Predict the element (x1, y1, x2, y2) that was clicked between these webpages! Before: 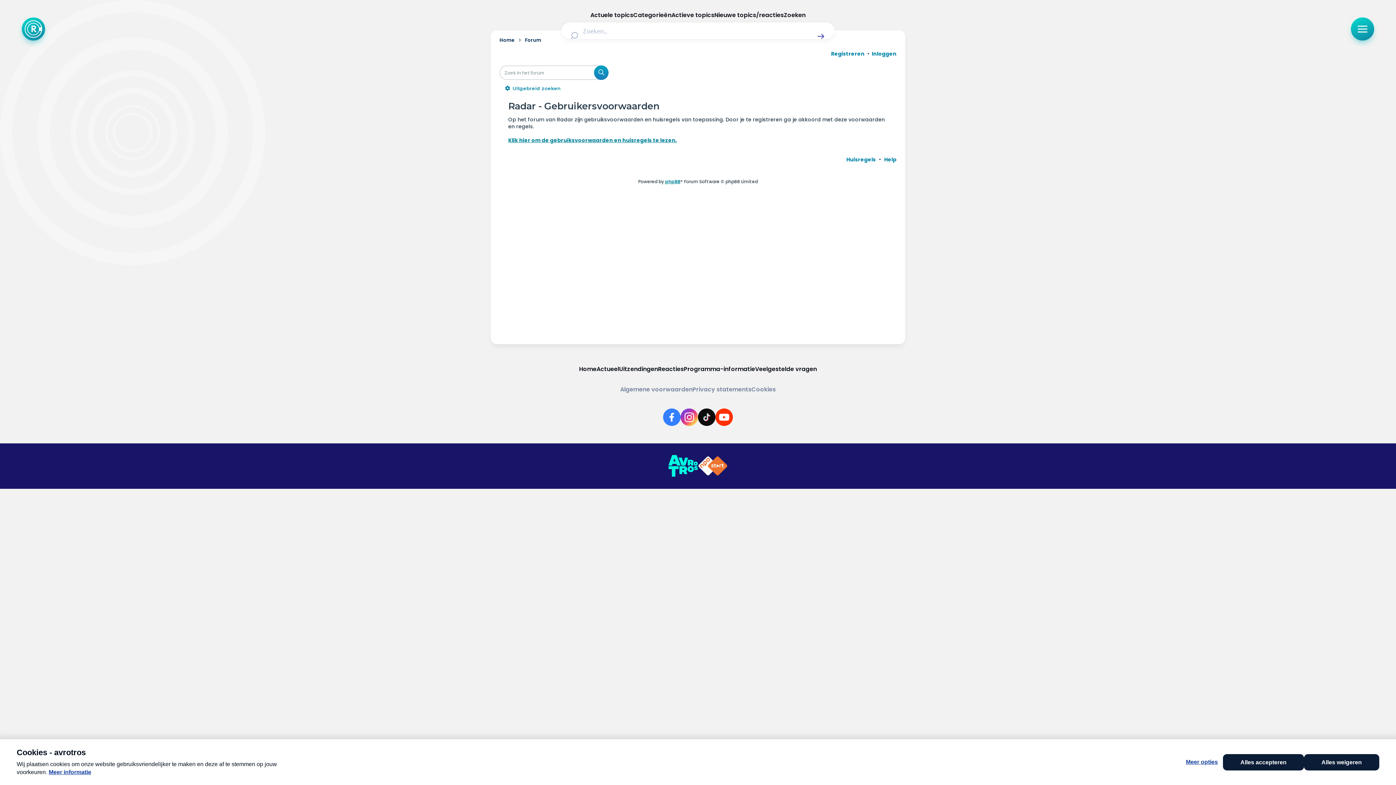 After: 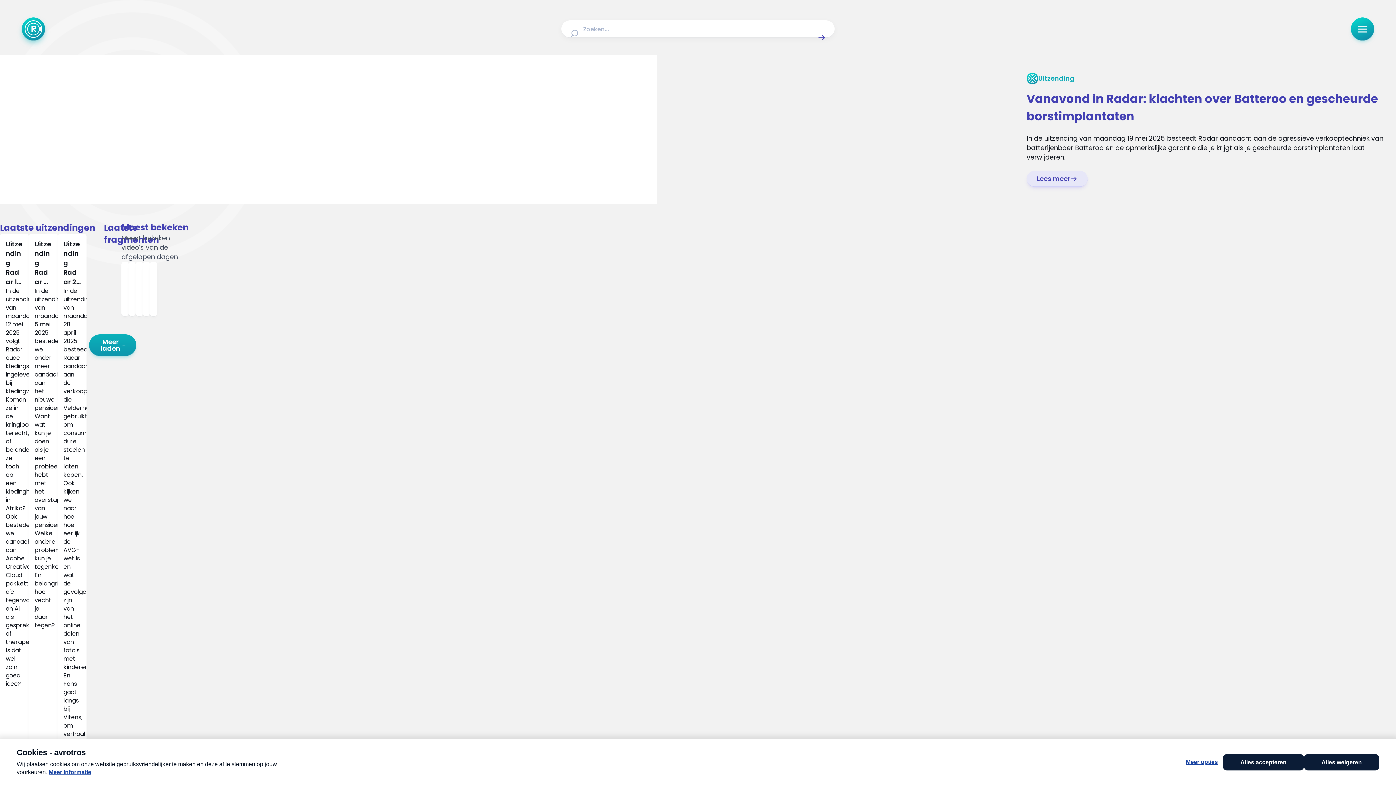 Action: bbox: (619, 365, 658, 373) label: Uitzendingen